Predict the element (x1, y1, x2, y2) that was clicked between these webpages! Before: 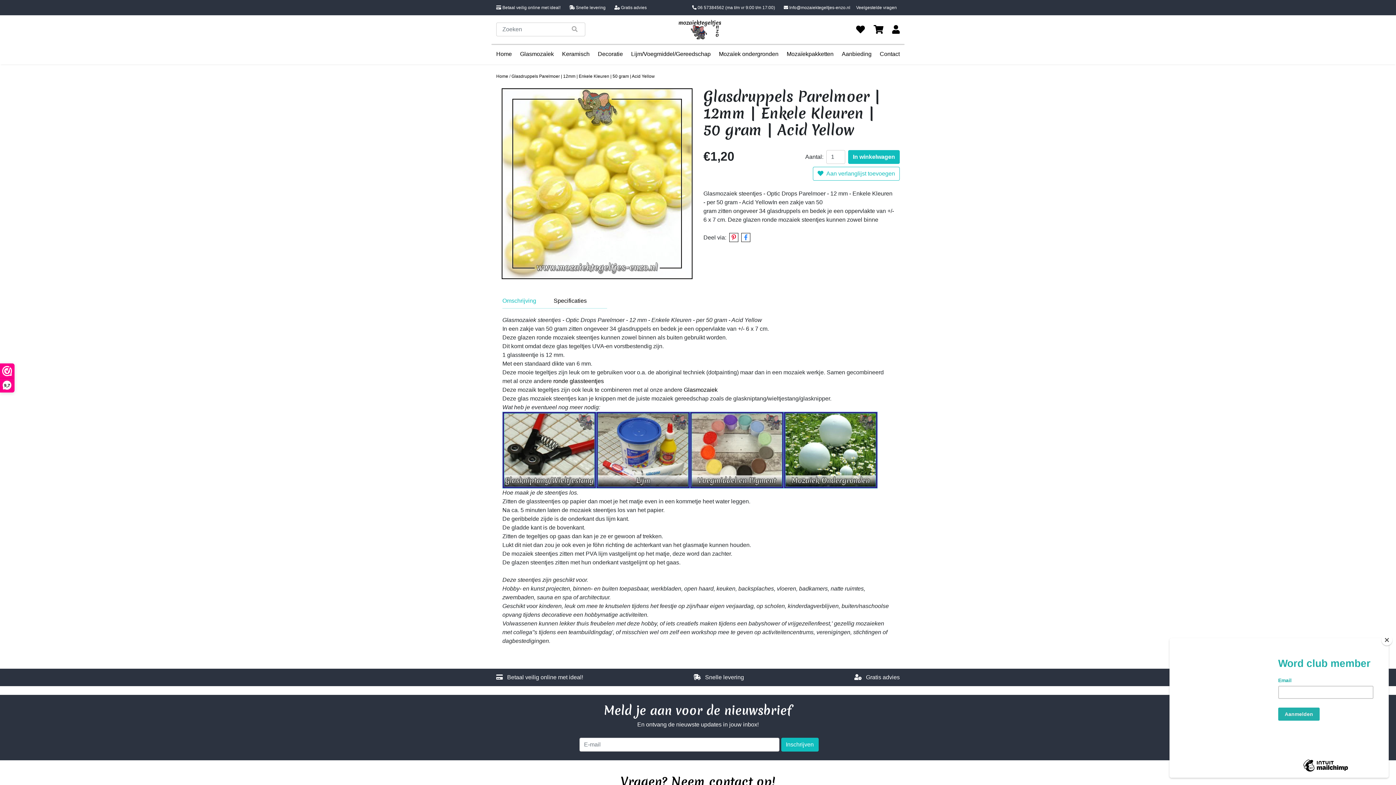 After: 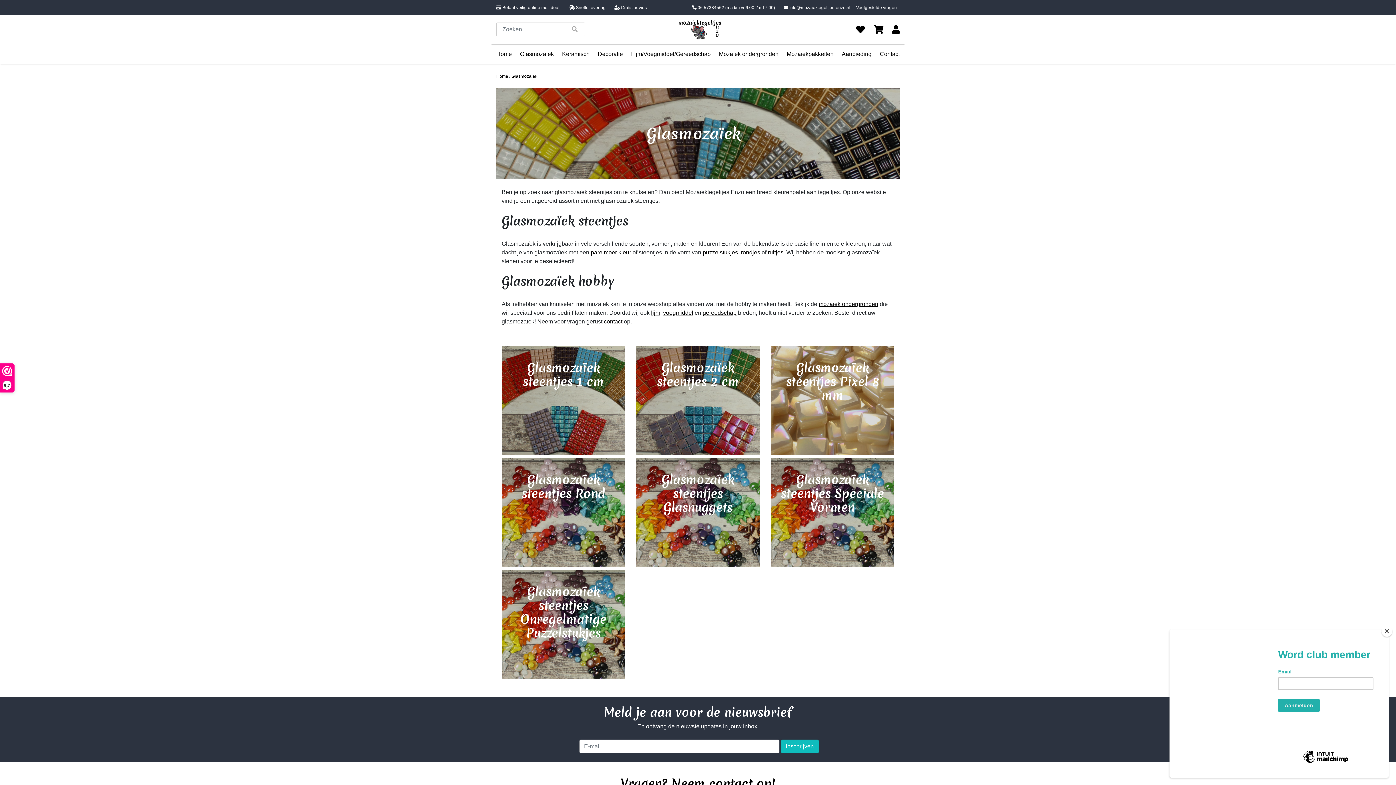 Action: label: Glasmozaiek bbox: (684, 386, 717, 392)